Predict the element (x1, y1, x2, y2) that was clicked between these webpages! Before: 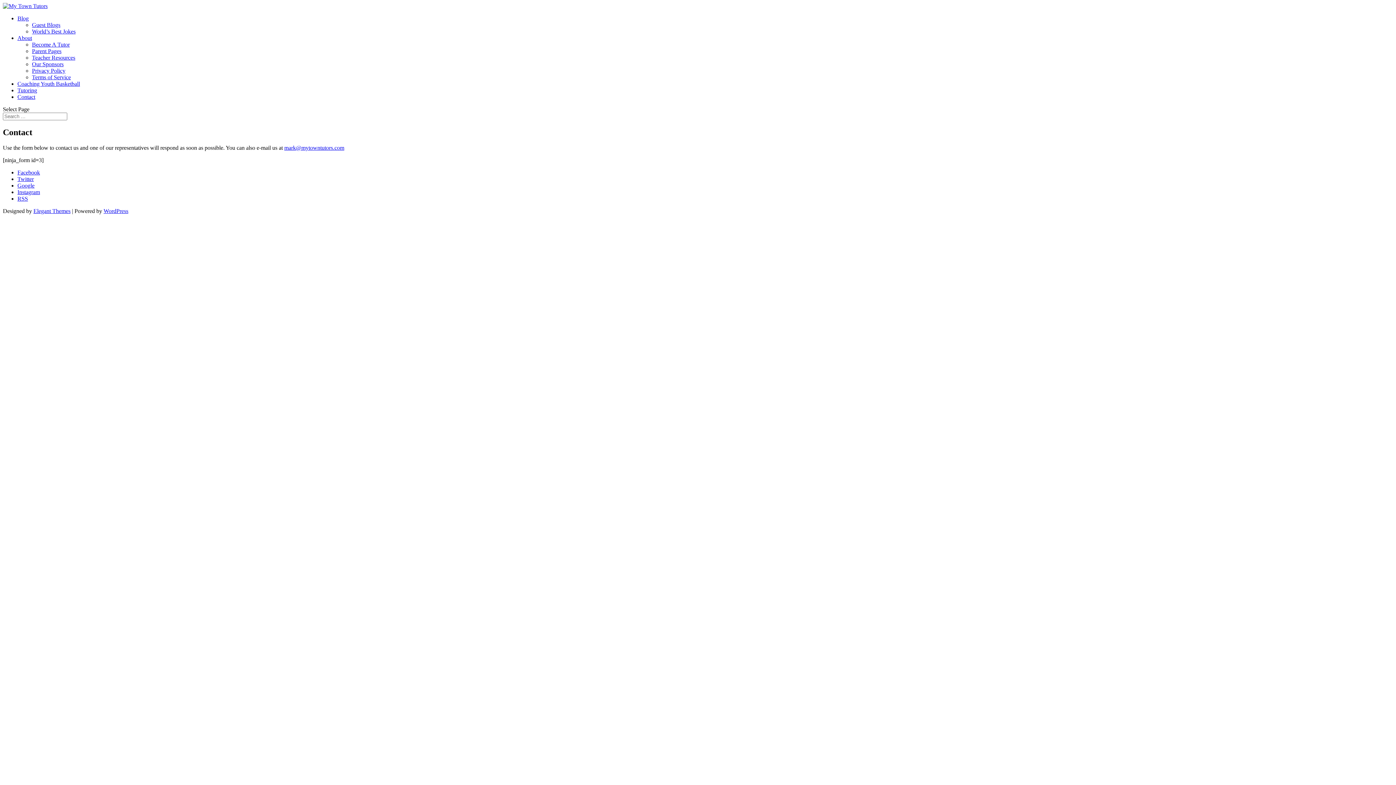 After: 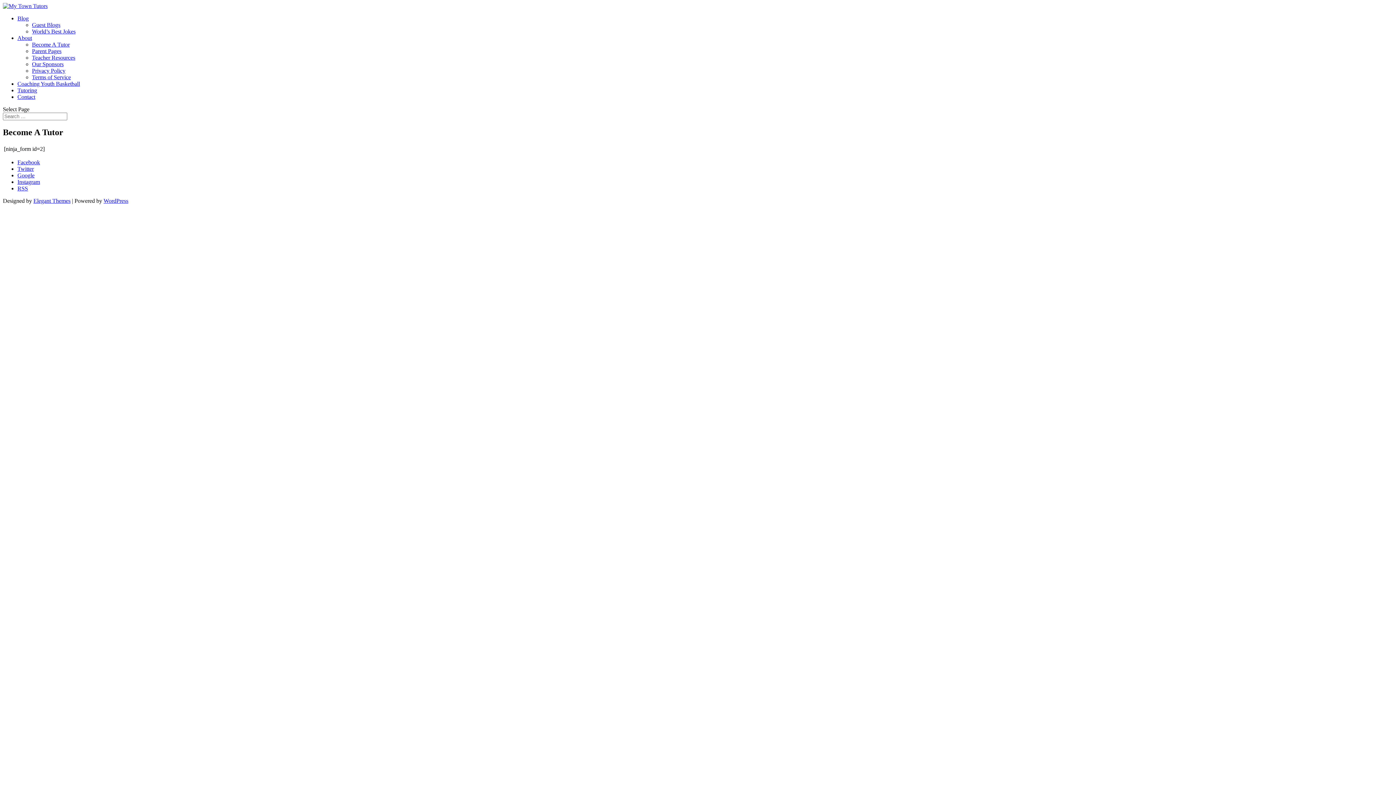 Action: bbox: (32, 41, 69, 47) label: Become A Tutor